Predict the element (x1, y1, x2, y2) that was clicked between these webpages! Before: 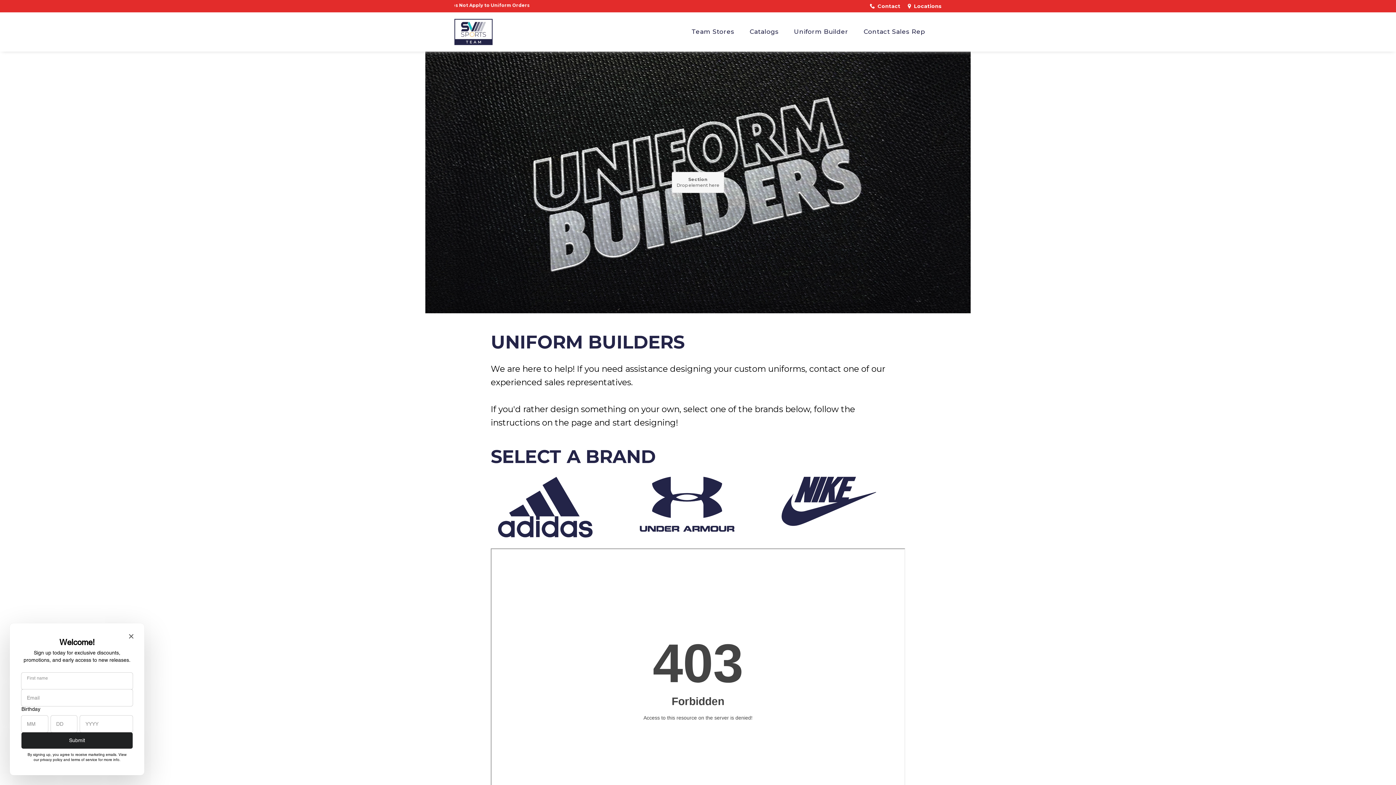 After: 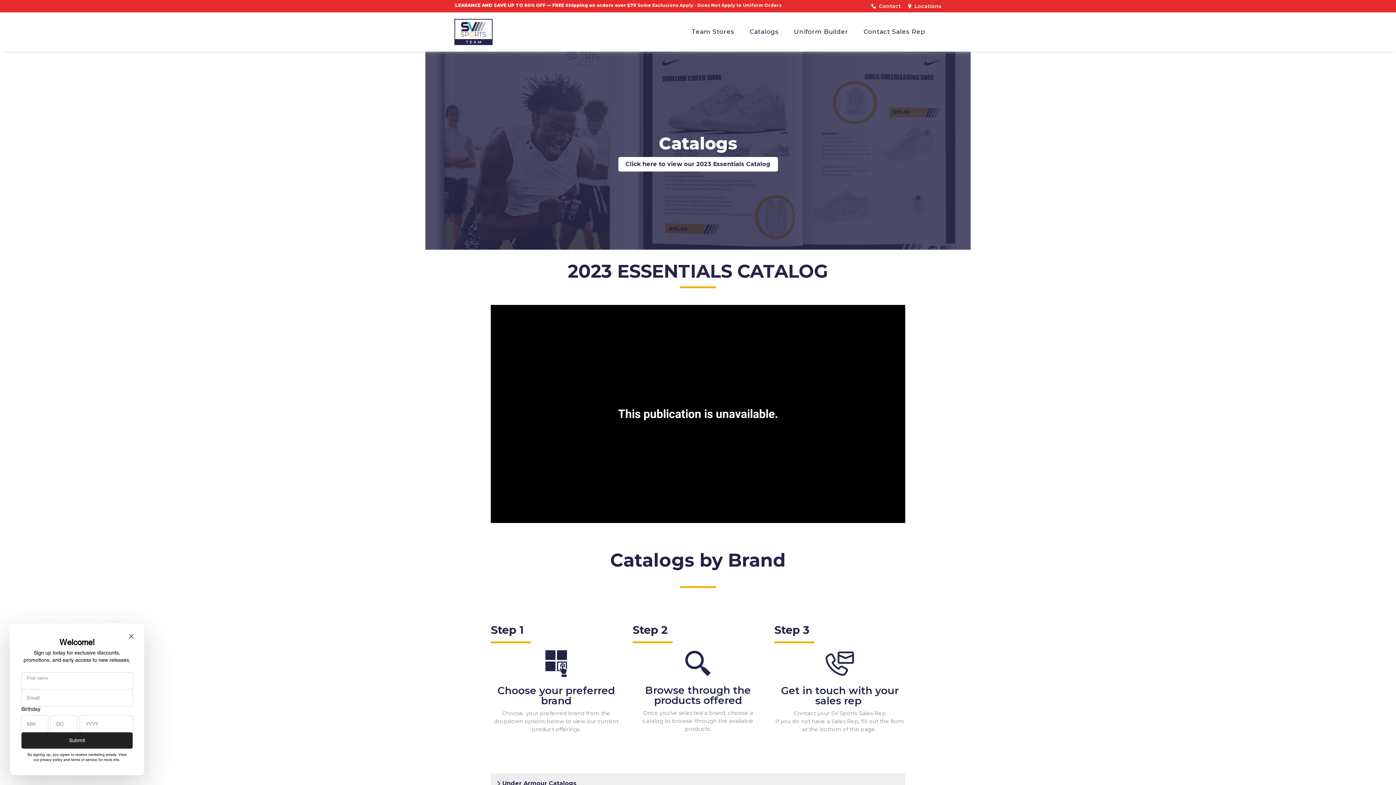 Action: bbox: (749, 28, 778, 35) label: Catalogs
Catalogs